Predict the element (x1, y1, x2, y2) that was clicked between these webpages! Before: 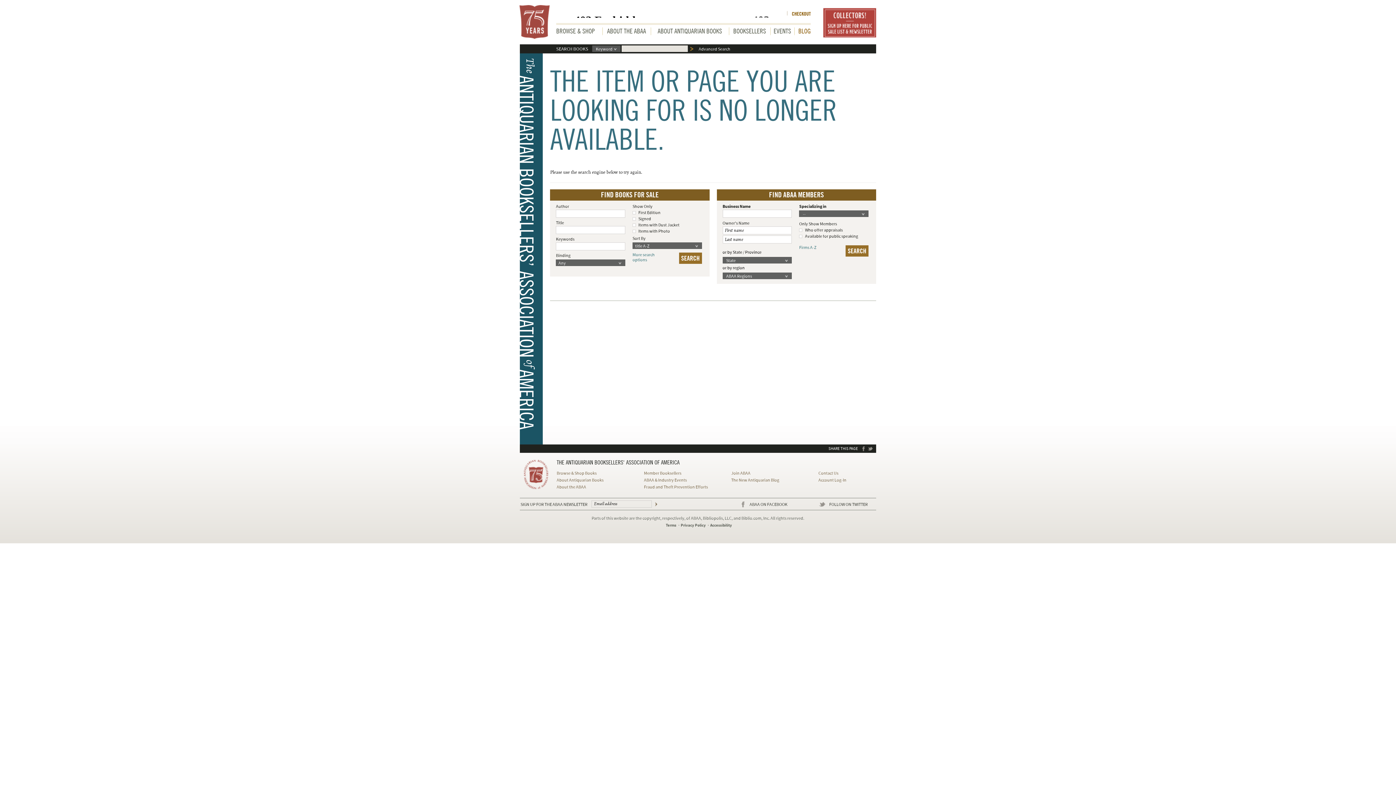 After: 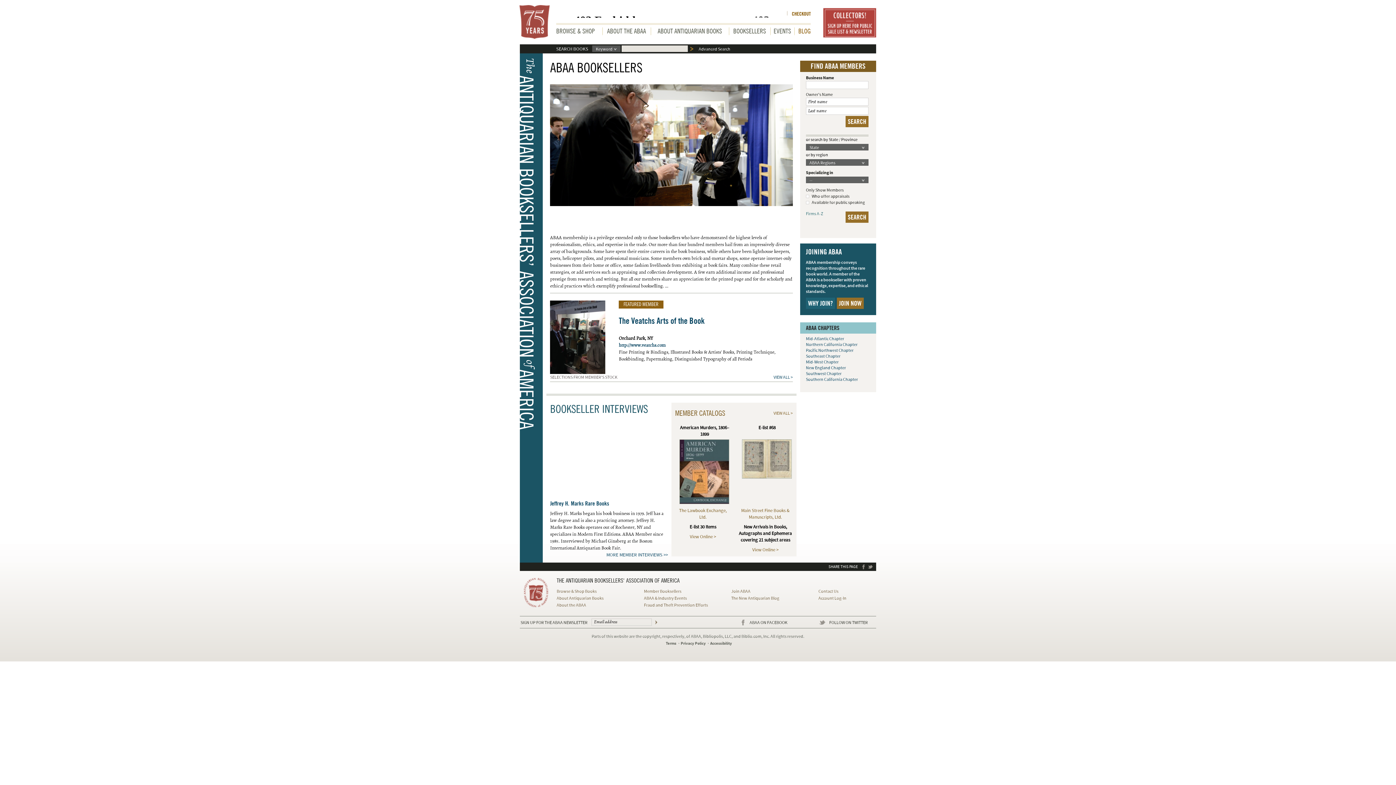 Action: label: Member Booksellers bbox: (644, 470, 681, 476)